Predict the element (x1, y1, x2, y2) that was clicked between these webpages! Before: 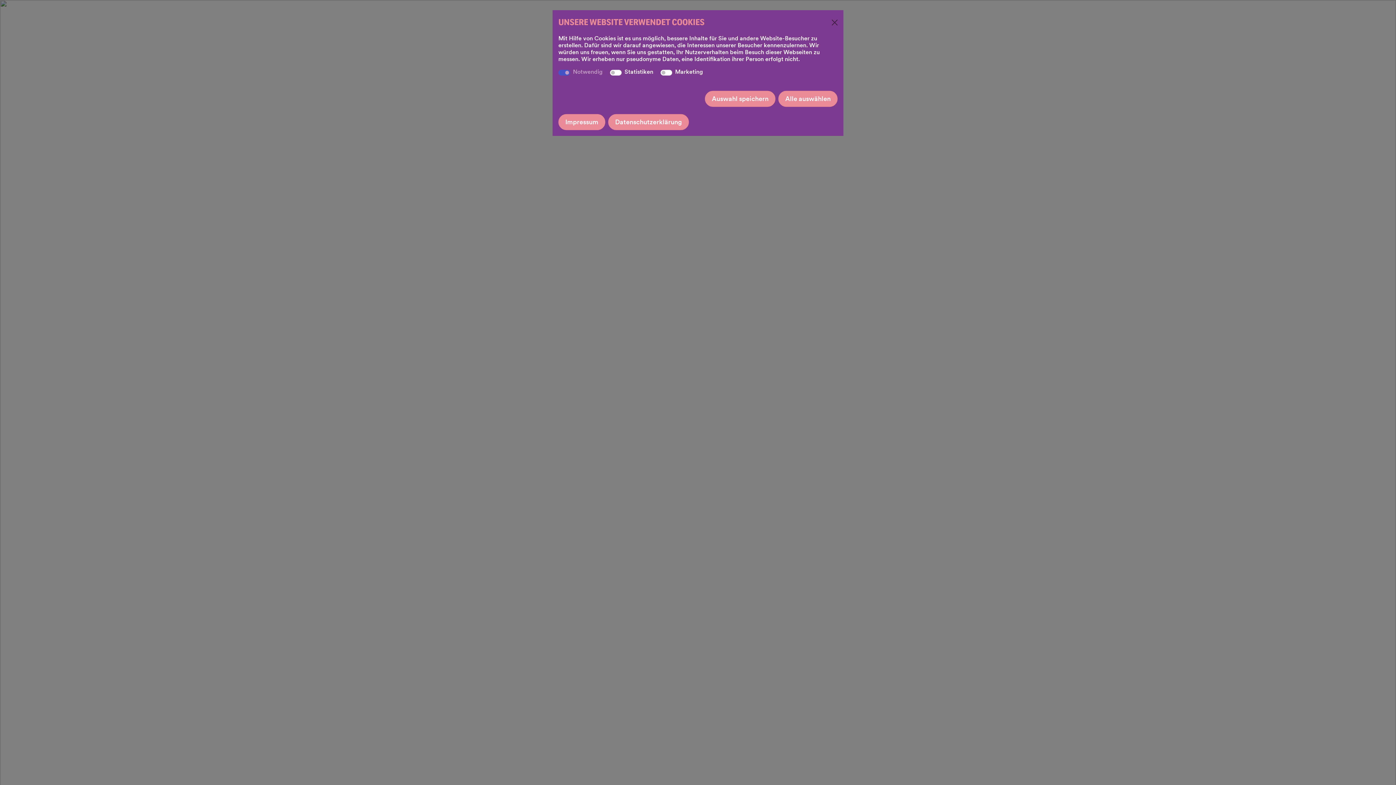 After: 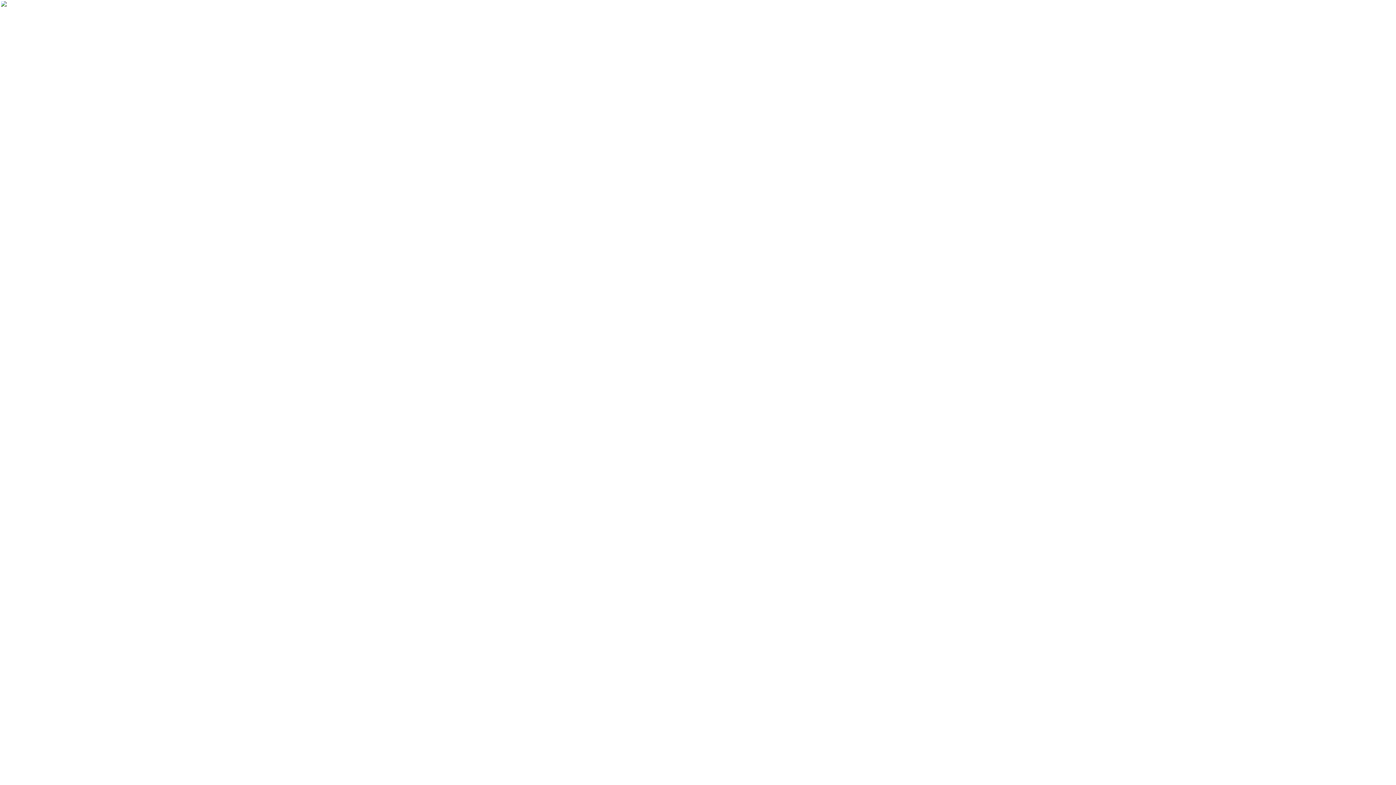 Action: label: Auswahl speichern bbox: (705, 90, 775, 106)